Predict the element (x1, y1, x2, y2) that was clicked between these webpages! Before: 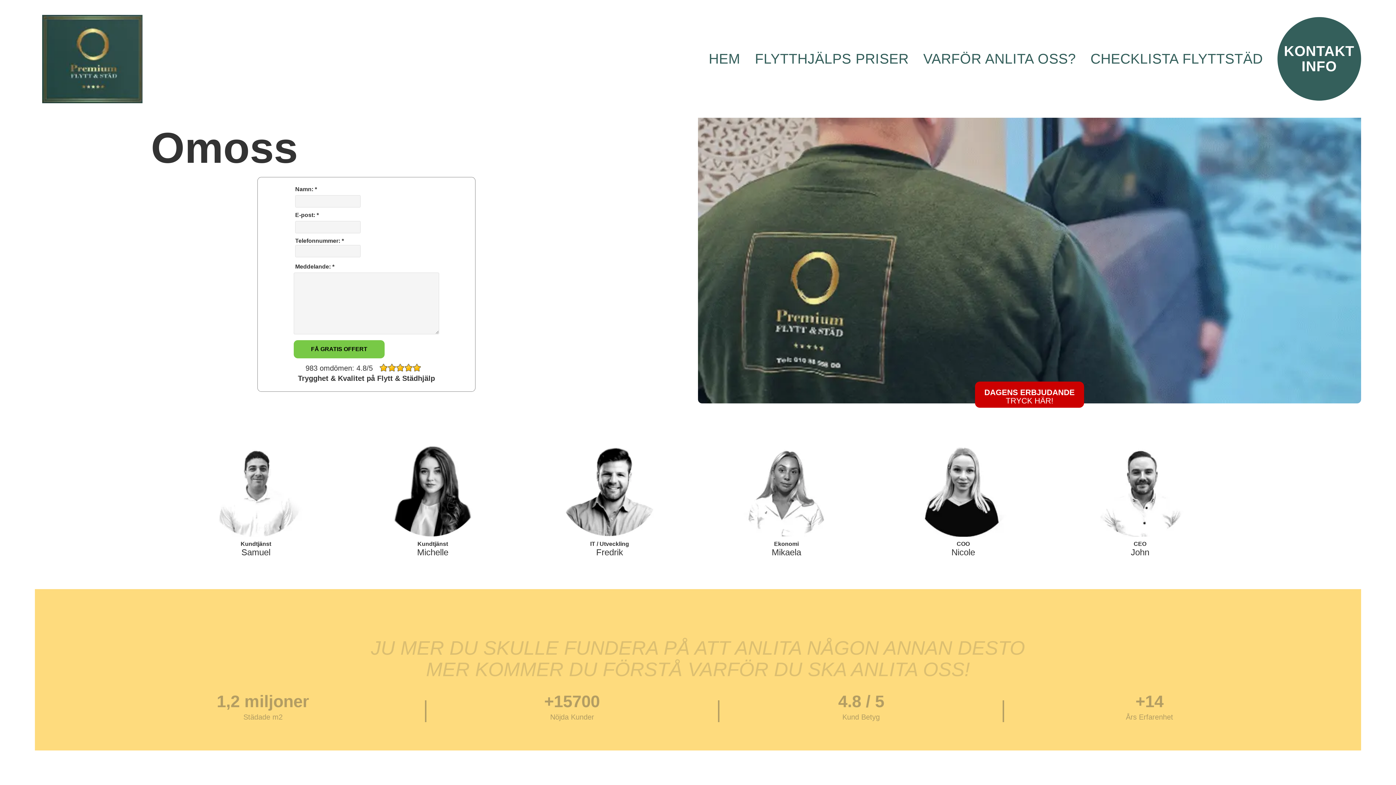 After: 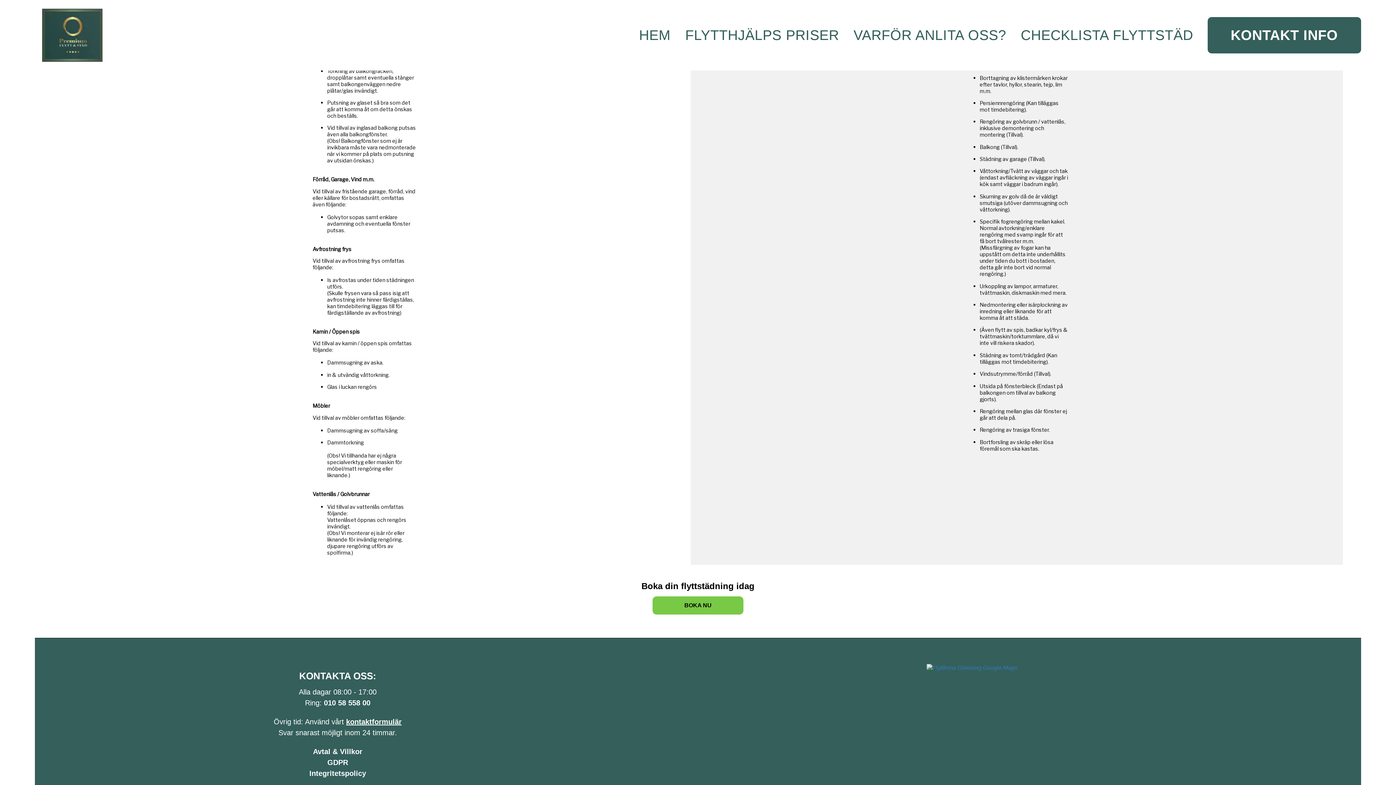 Action: label: CHECKLISTA FLYTTSTÄD bbox: (1090, 49, 1263, 68)